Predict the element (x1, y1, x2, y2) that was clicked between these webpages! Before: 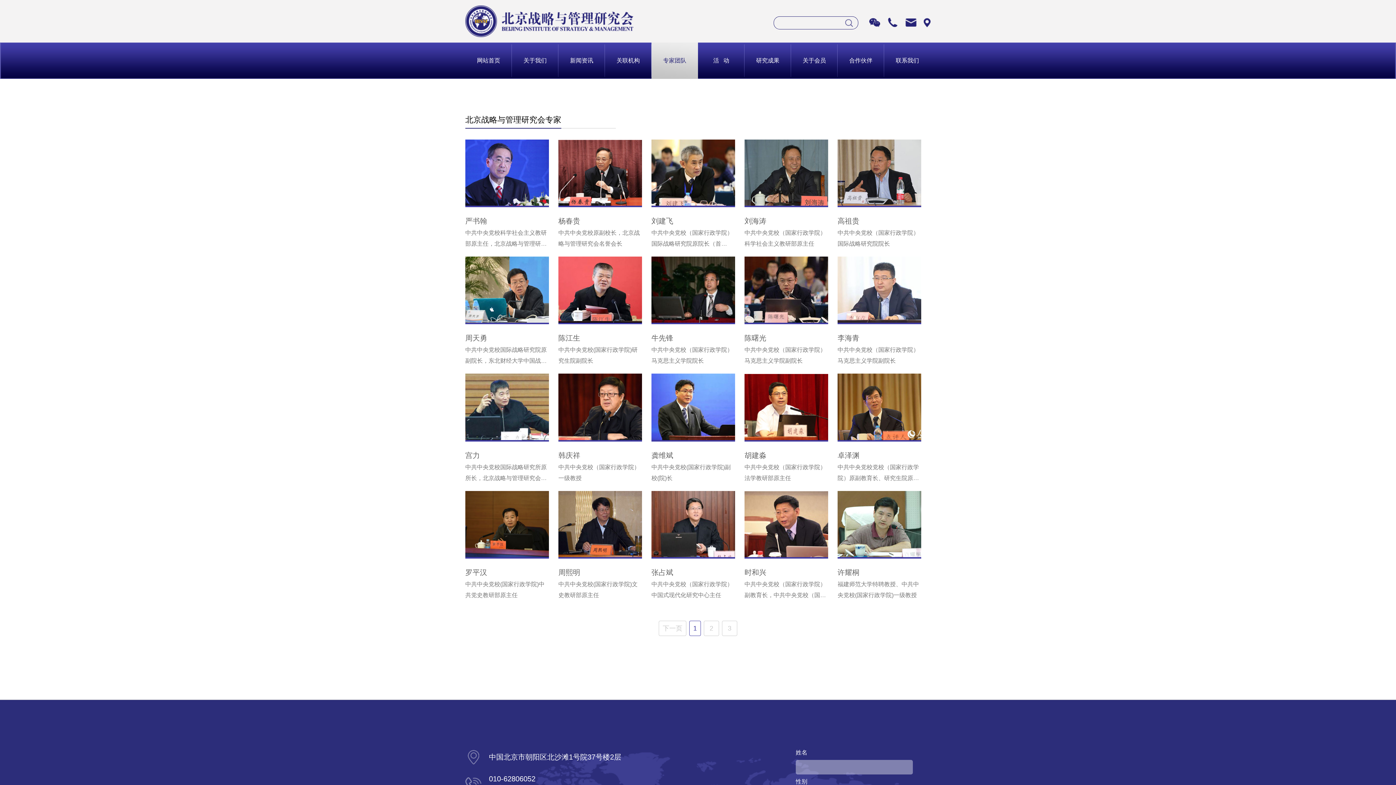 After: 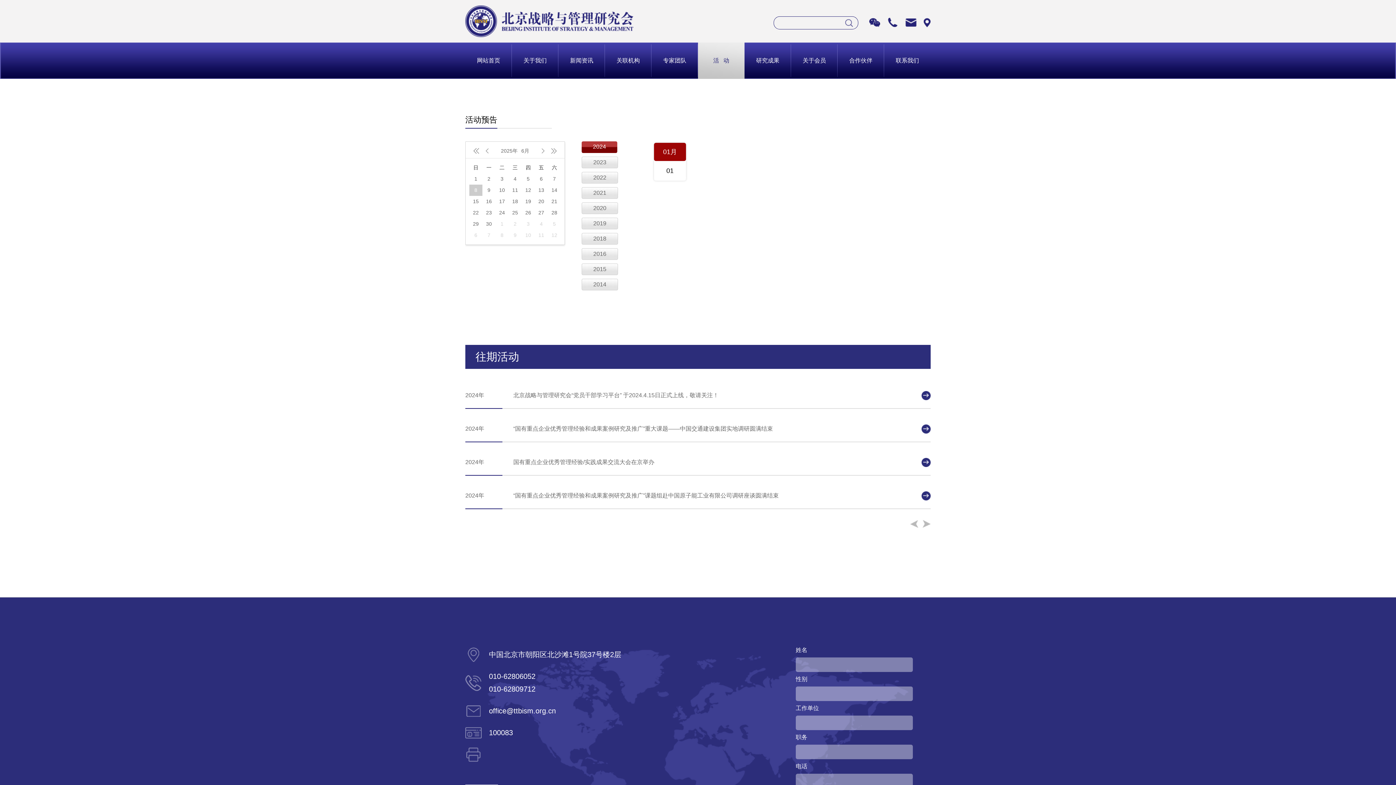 Action: label: 活   动 bbox: (698, 42, 744, 78)